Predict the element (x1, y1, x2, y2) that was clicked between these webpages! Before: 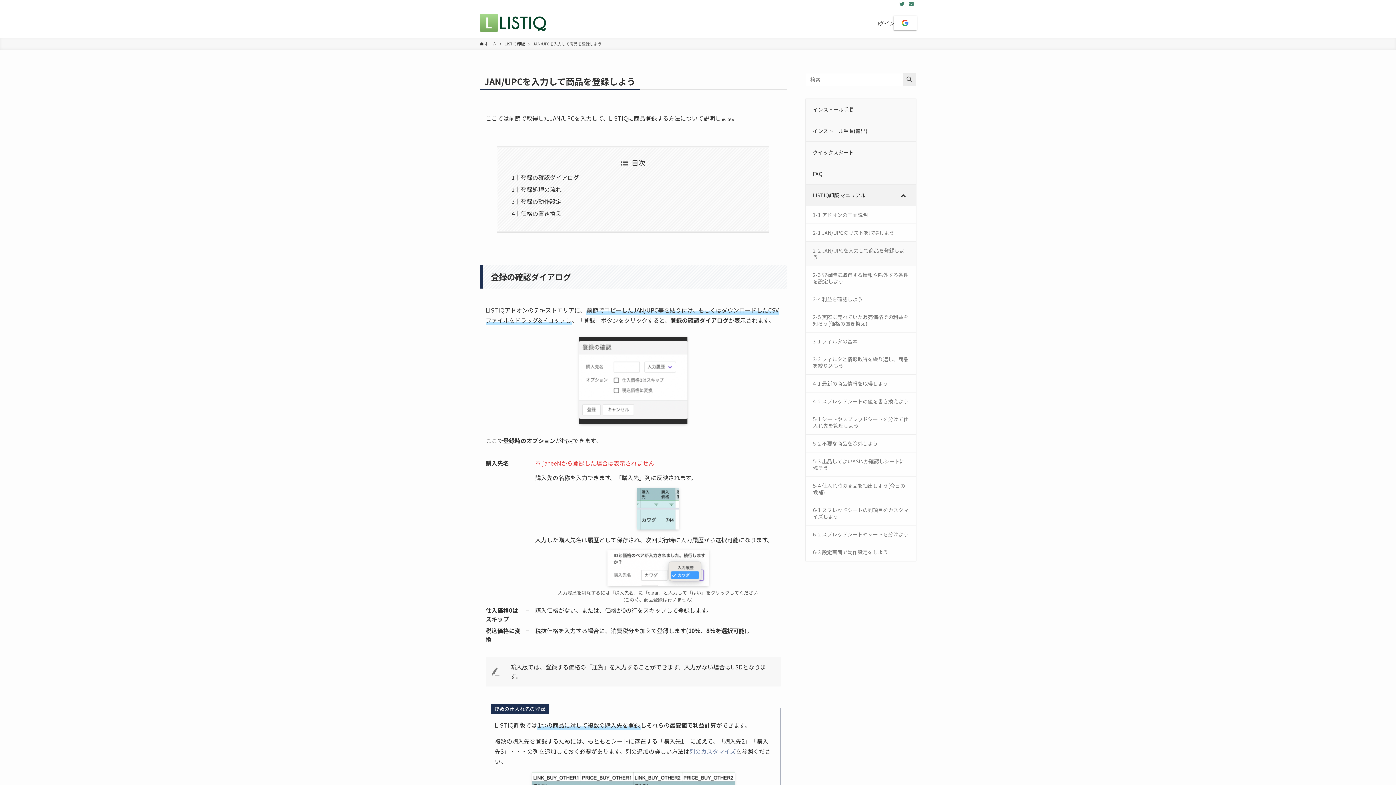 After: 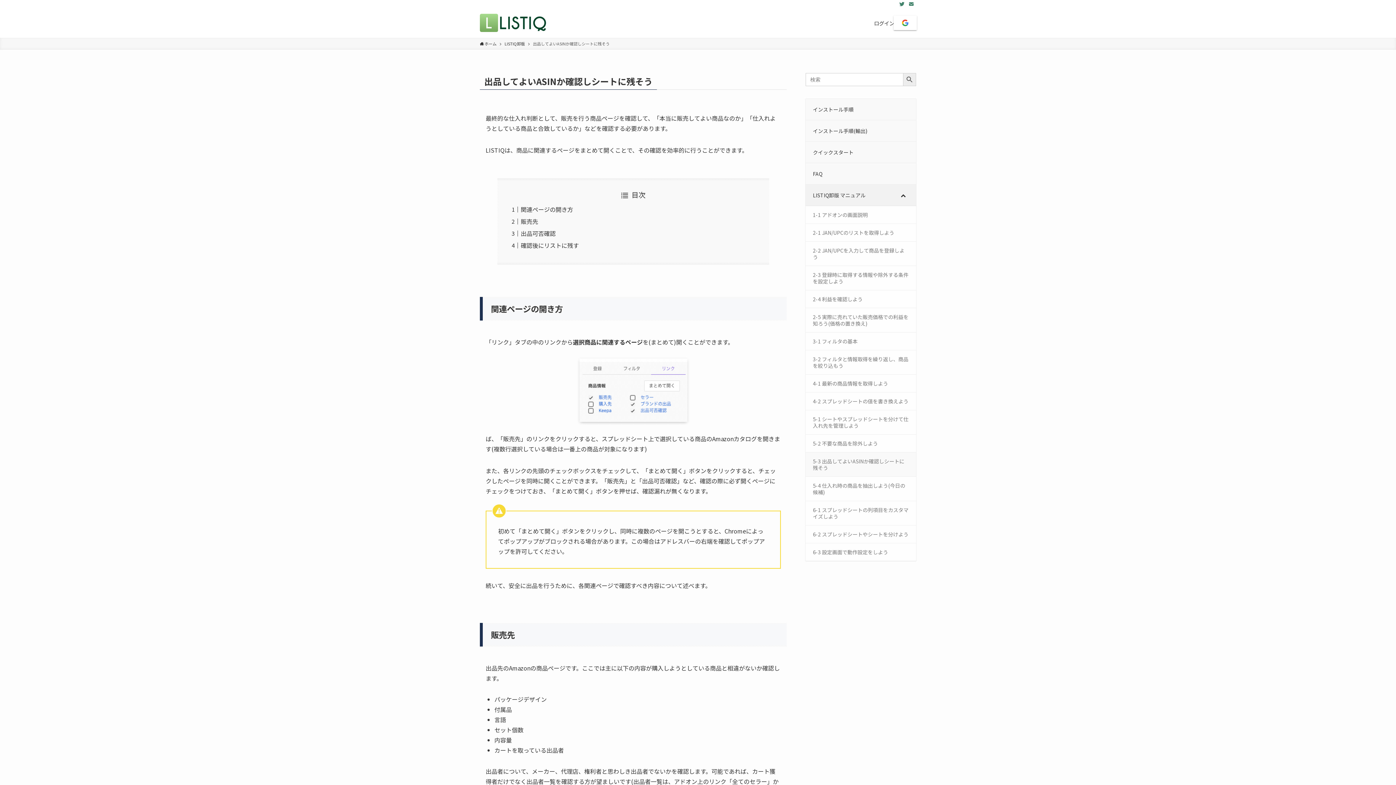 Action: bbox: (805, 452, 916, 477) label: 5-3 出品してよいASINか確認しシートに残そう